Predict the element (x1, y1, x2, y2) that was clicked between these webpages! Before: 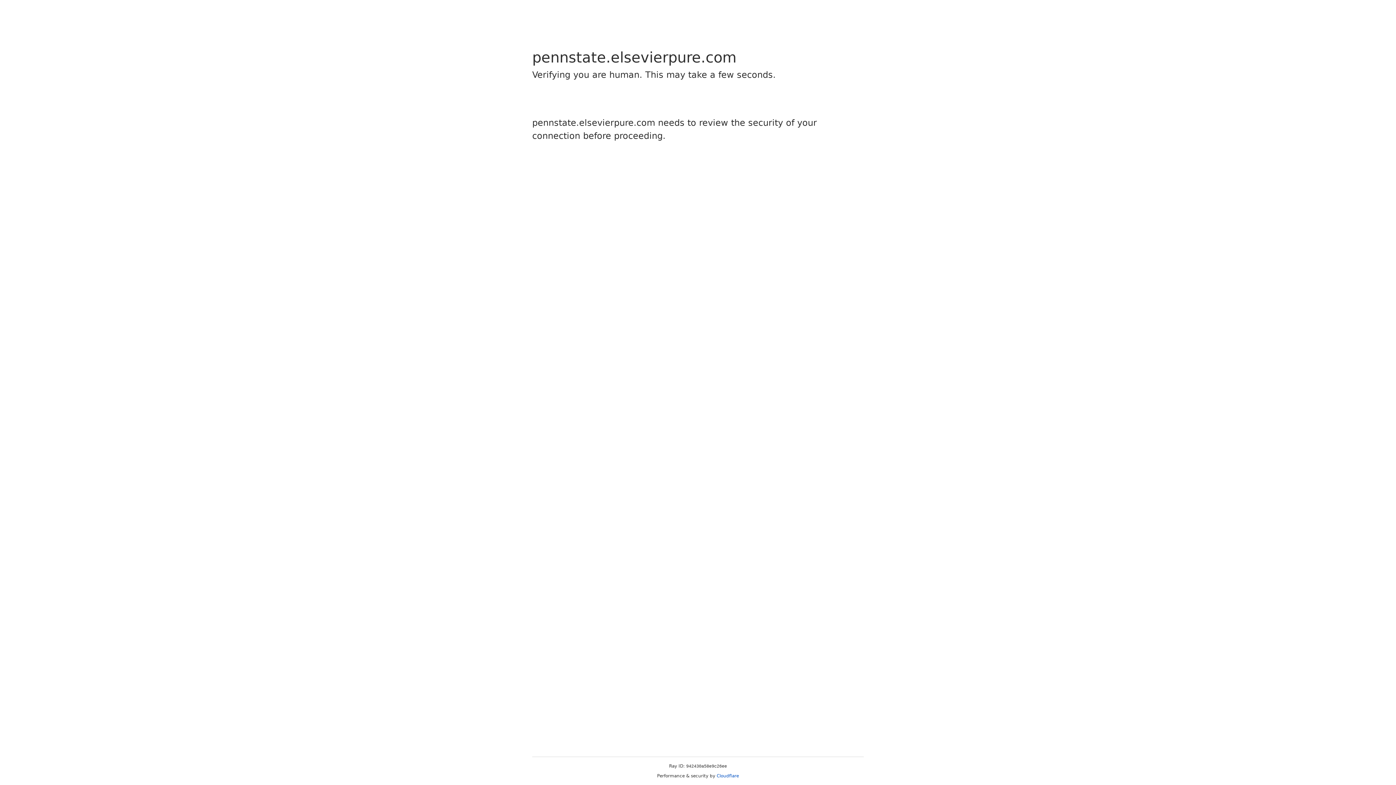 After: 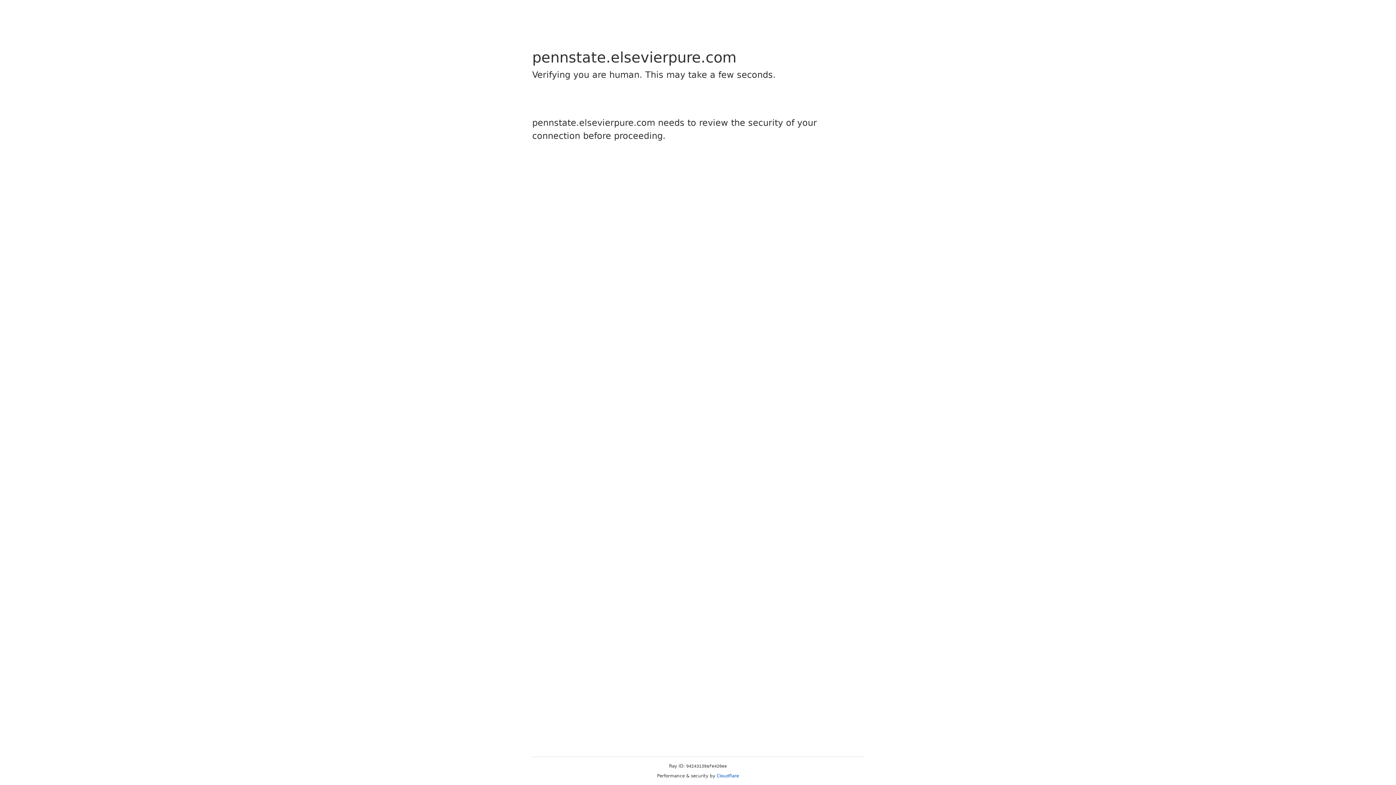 Action: label: Cloudflare bbox: (716, 773, 739, 778)